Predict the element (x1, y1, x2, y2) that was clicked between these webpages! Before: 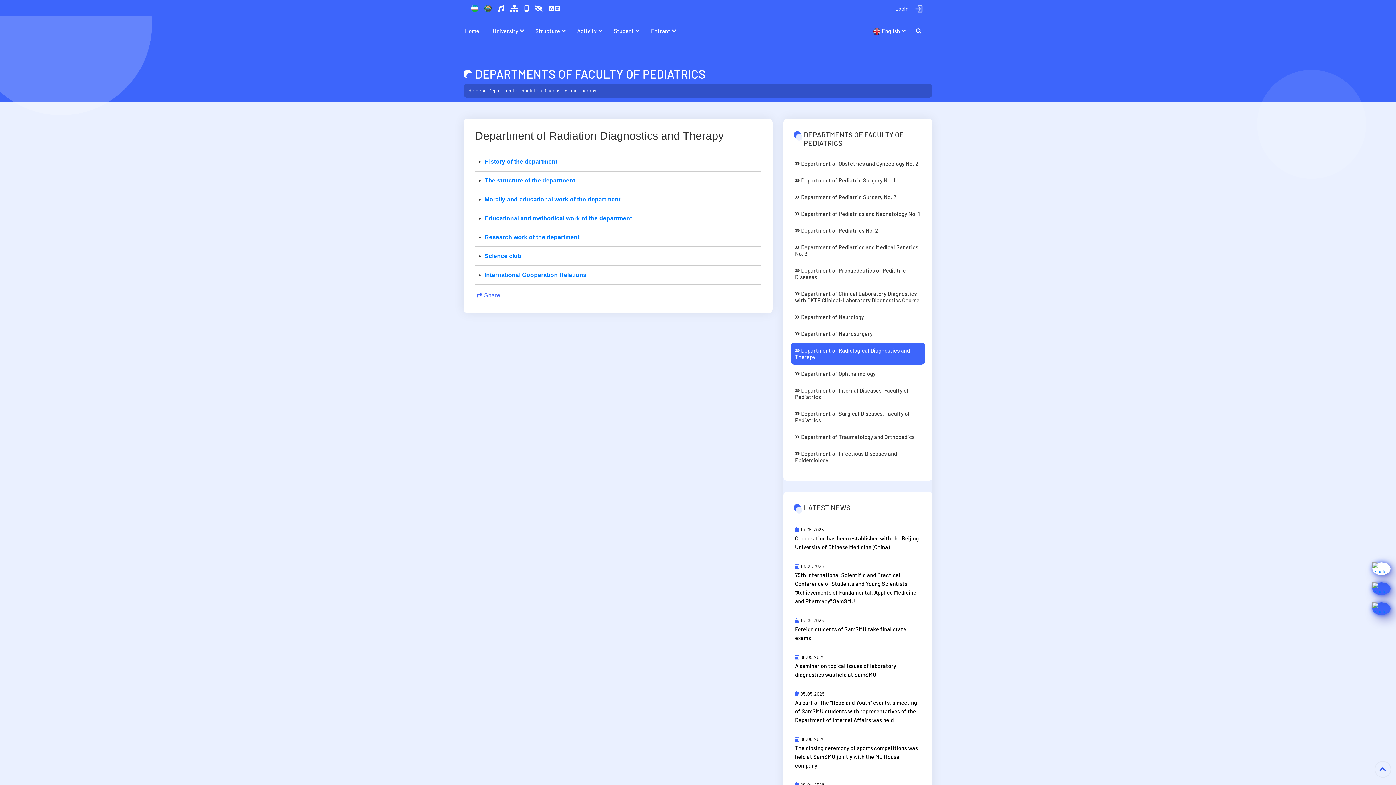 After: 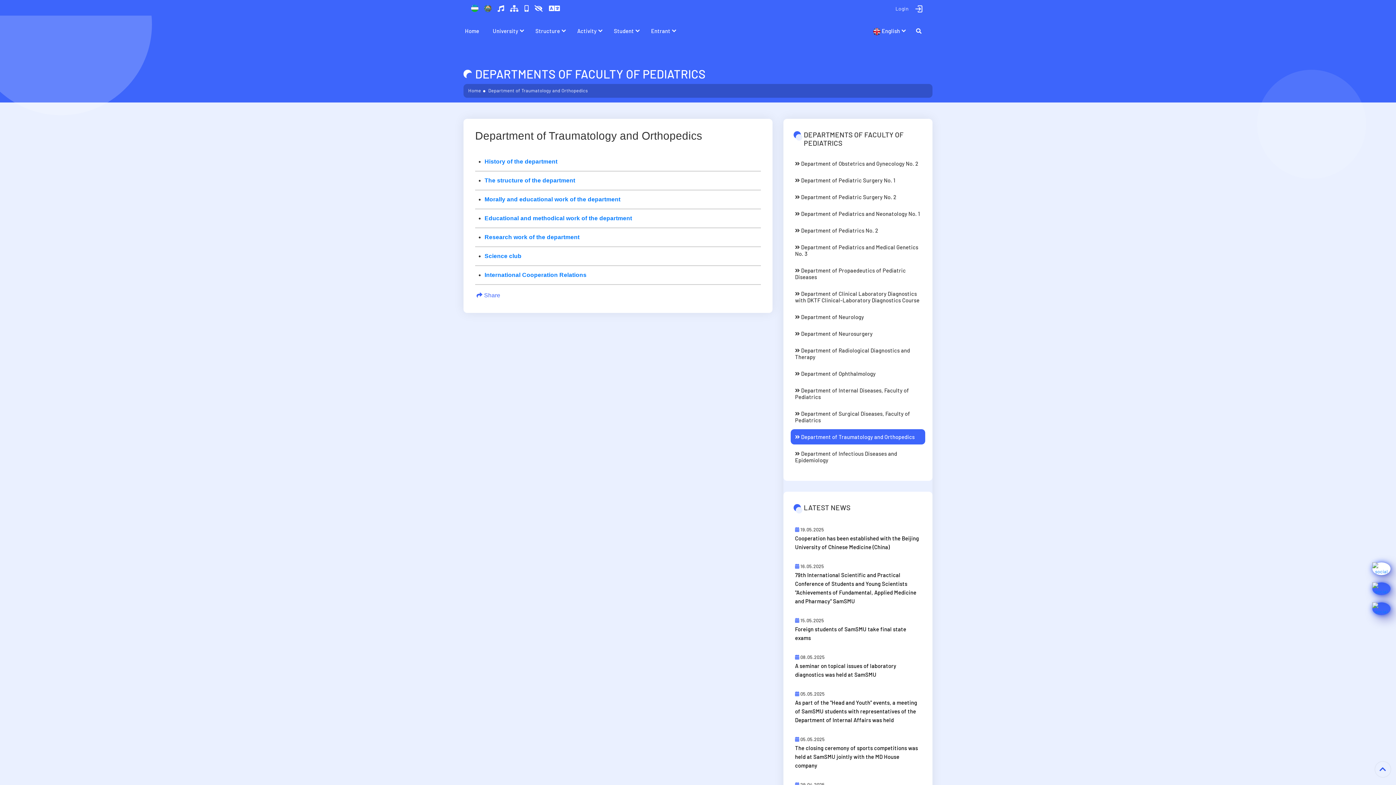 Action: label:  Department of Traumatology and Orthopedics bbox: (790, 429, 925, 444)